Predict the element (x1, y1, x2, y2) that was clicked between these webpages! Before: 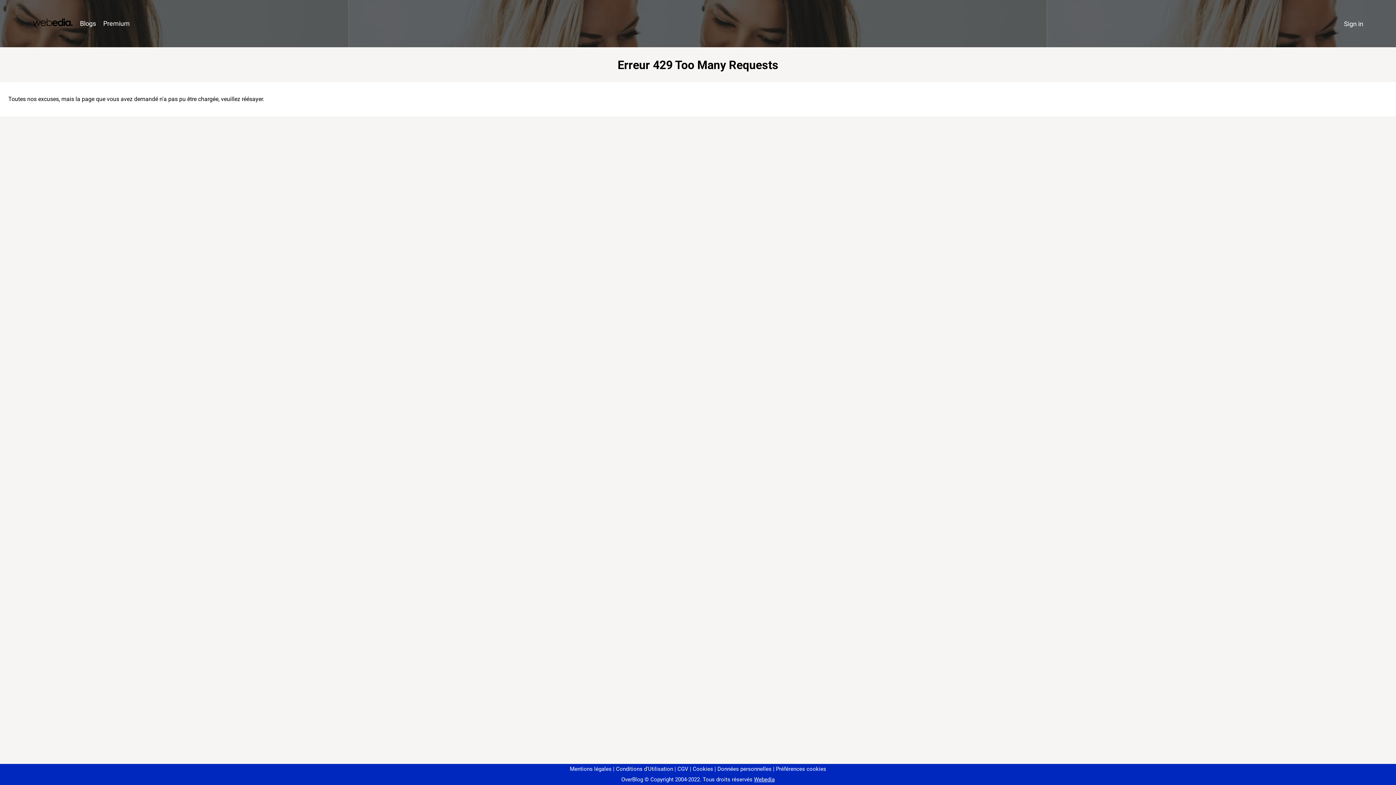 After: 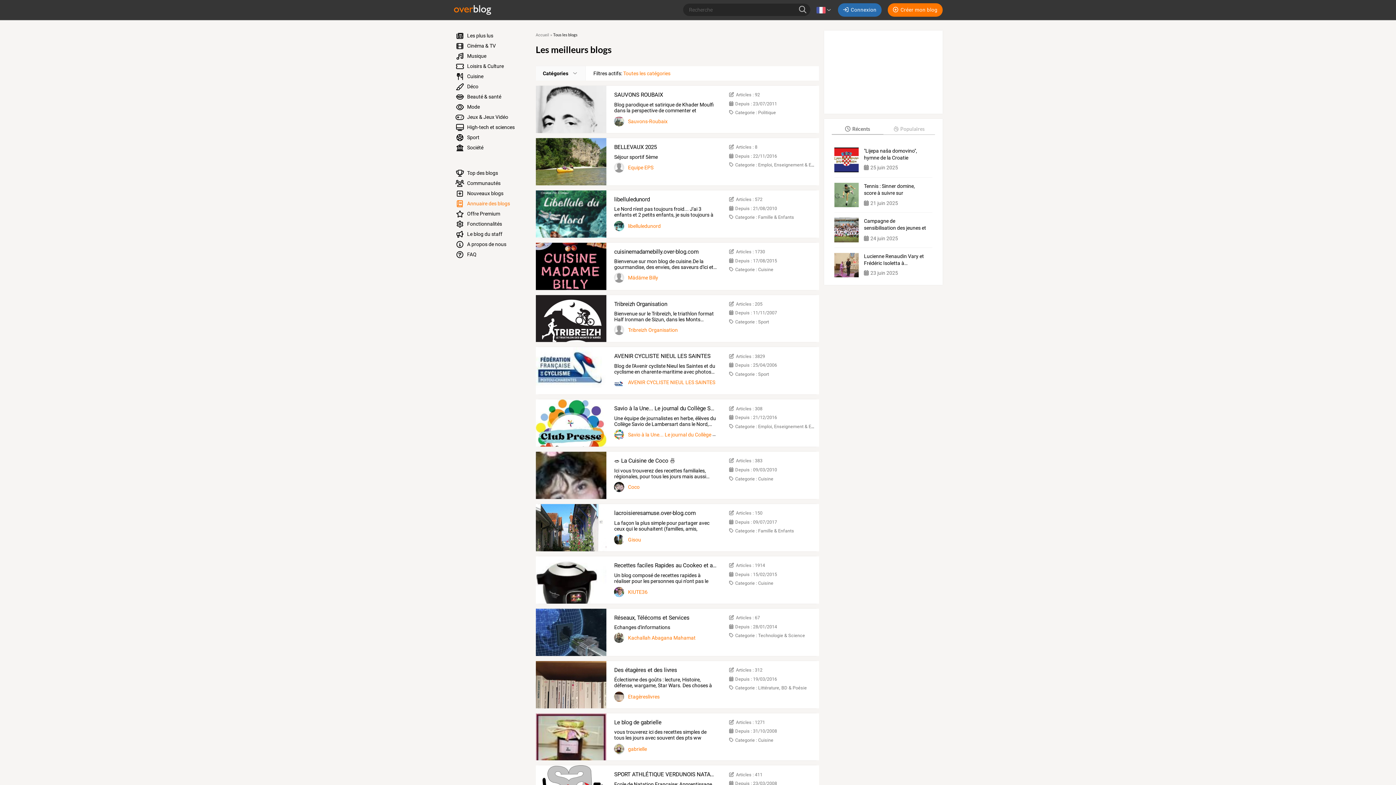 Action: label: Blogs bbox: (76, 16, 99, 31)